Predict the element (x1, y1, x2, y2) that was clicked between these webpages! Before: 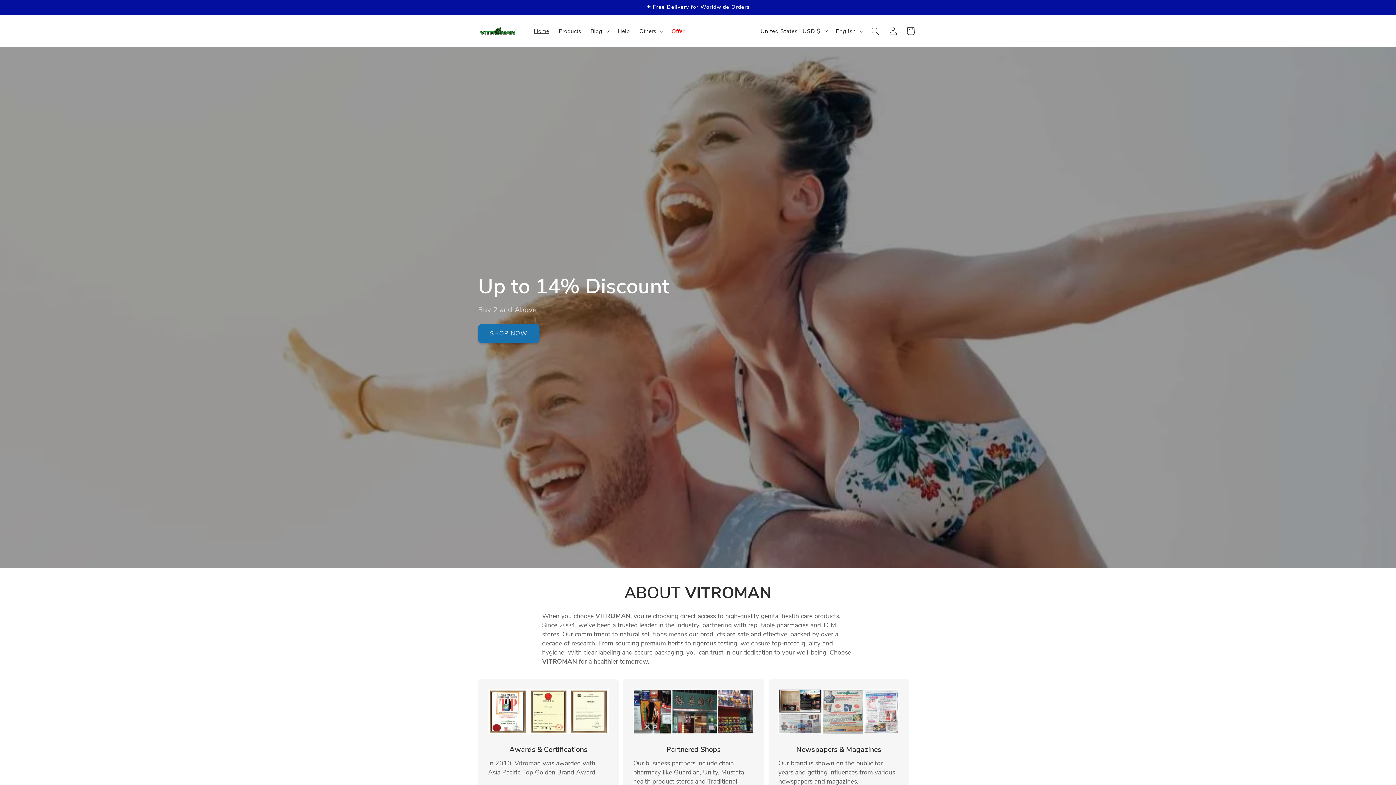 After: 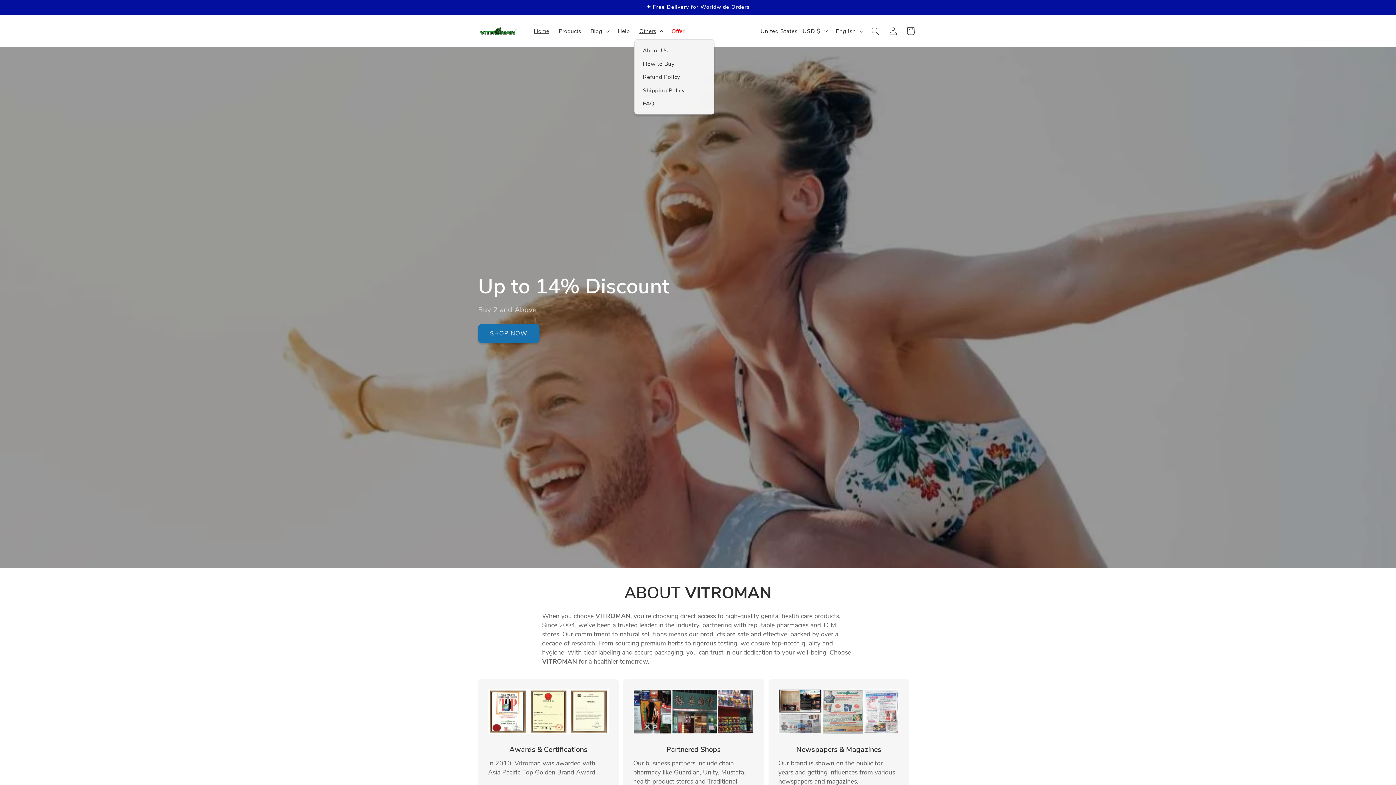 Action: bbox: (634, 22, 666, 39) label: Others